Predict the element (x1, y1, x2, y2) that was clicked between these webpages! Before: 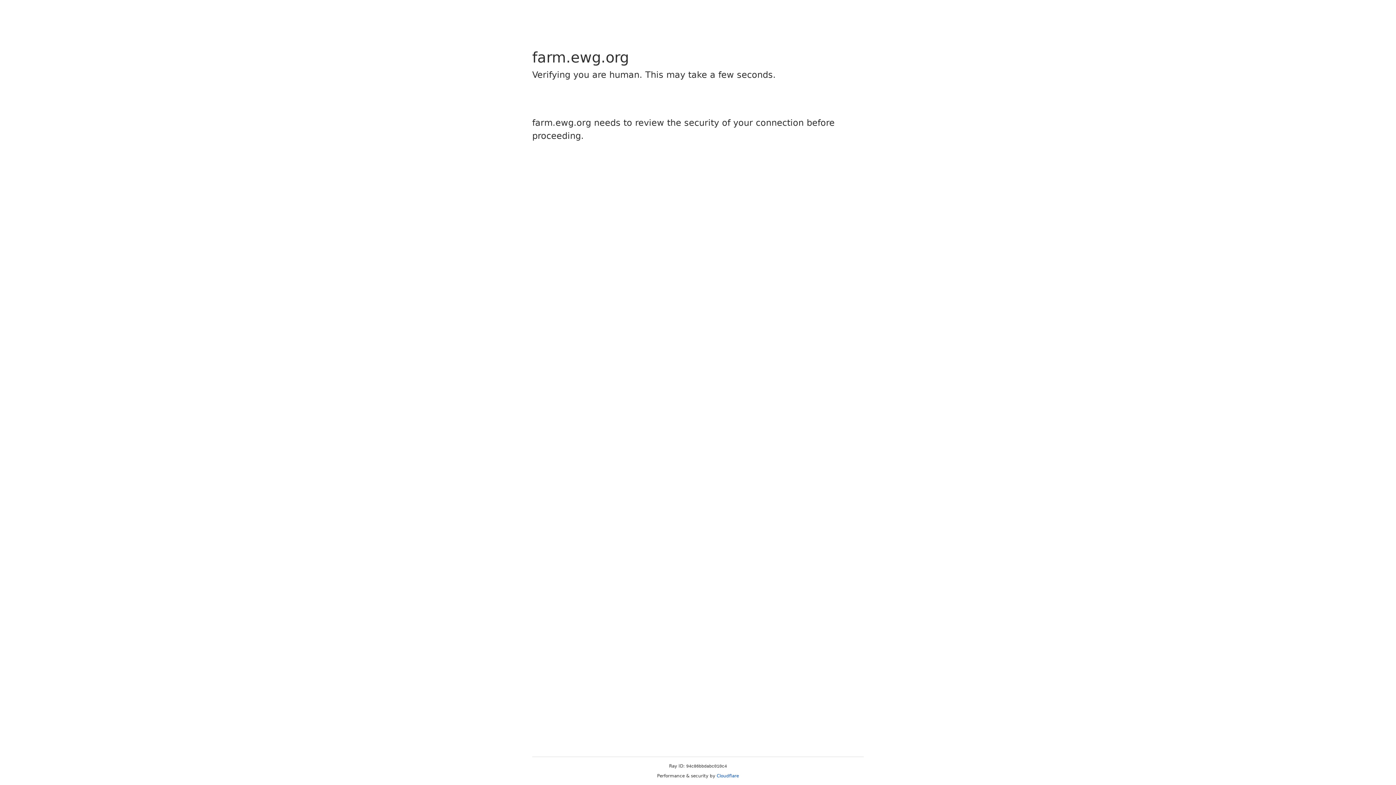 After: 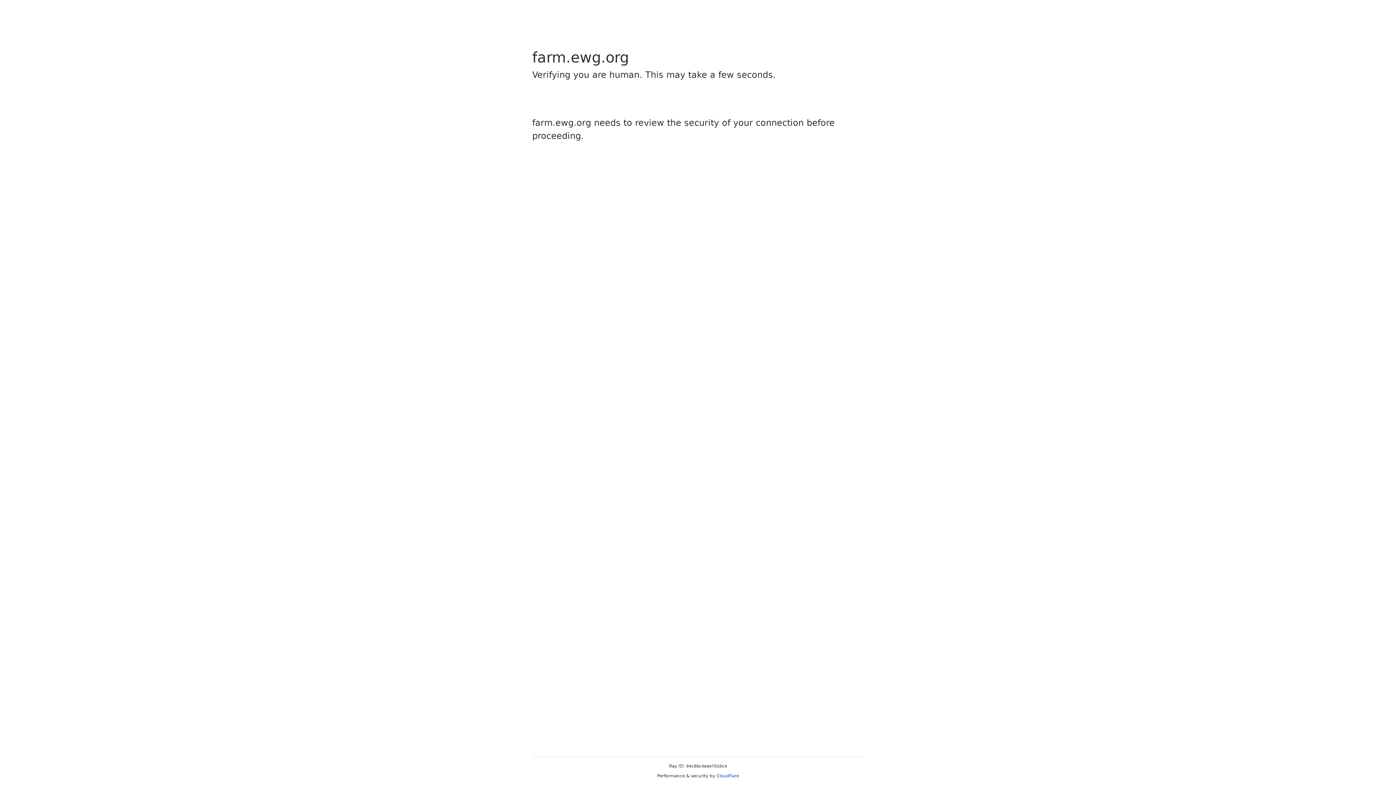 Action: bbox: (716, 773, 739, 778) label: Cloudflare